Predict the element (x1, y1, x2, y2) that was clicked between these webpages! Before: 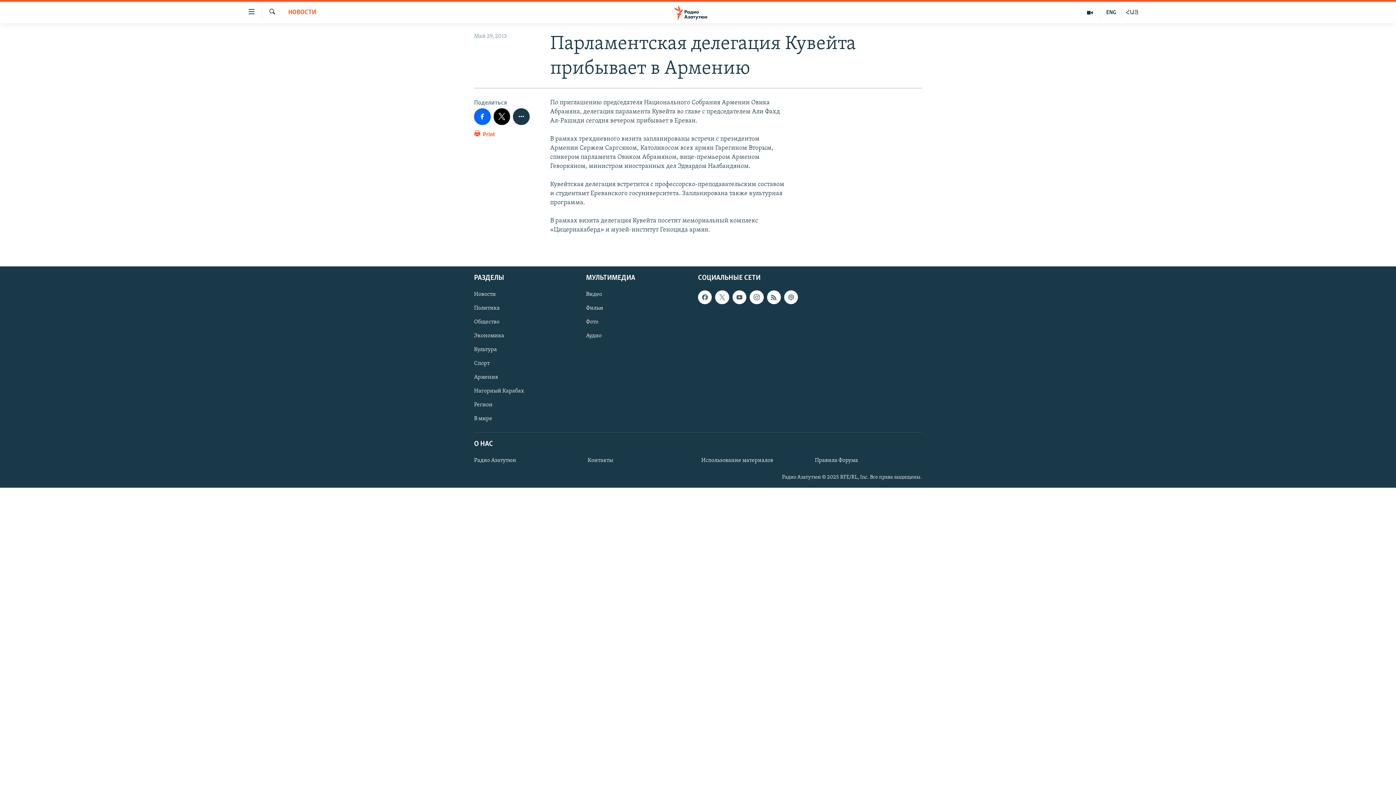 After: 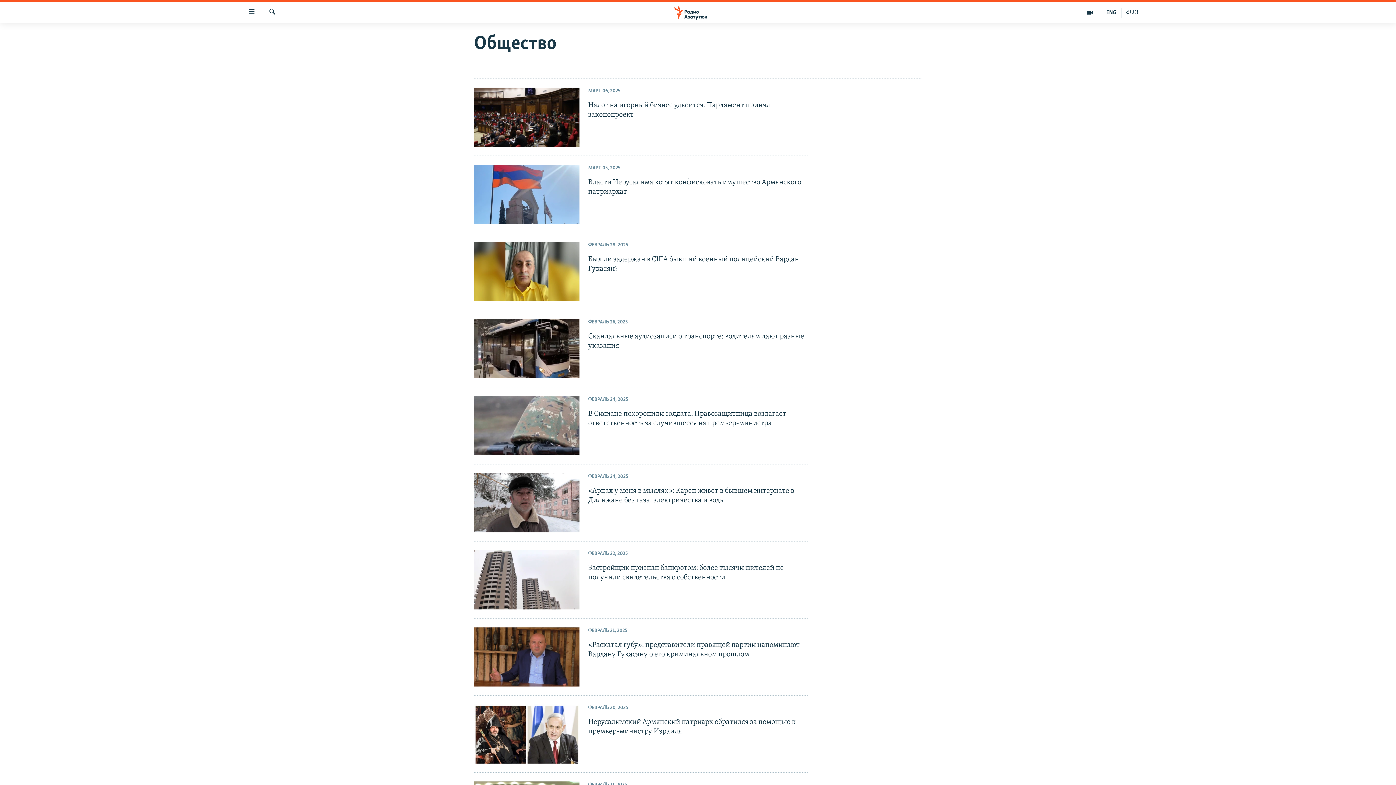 Action: bbox: (474, 318, 581, 326) label: Общество